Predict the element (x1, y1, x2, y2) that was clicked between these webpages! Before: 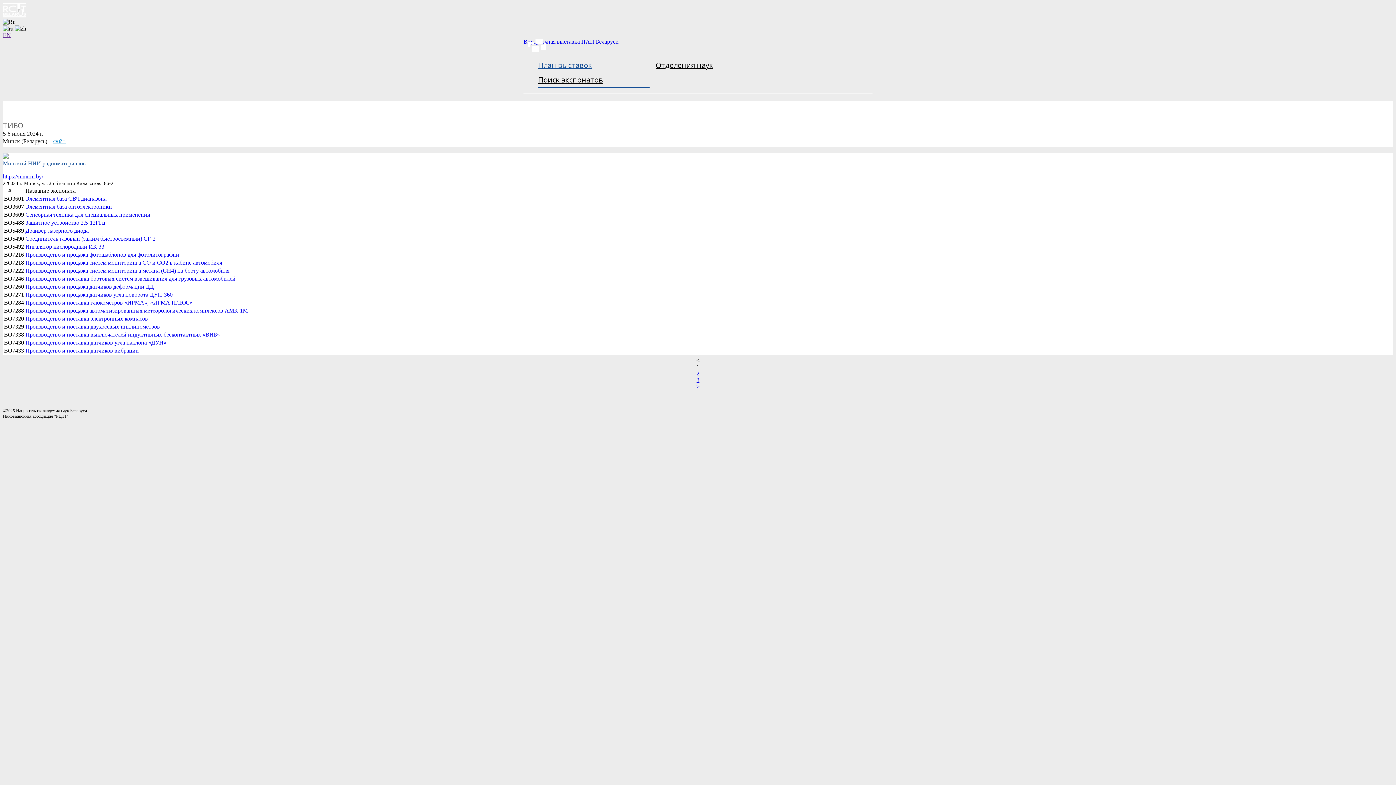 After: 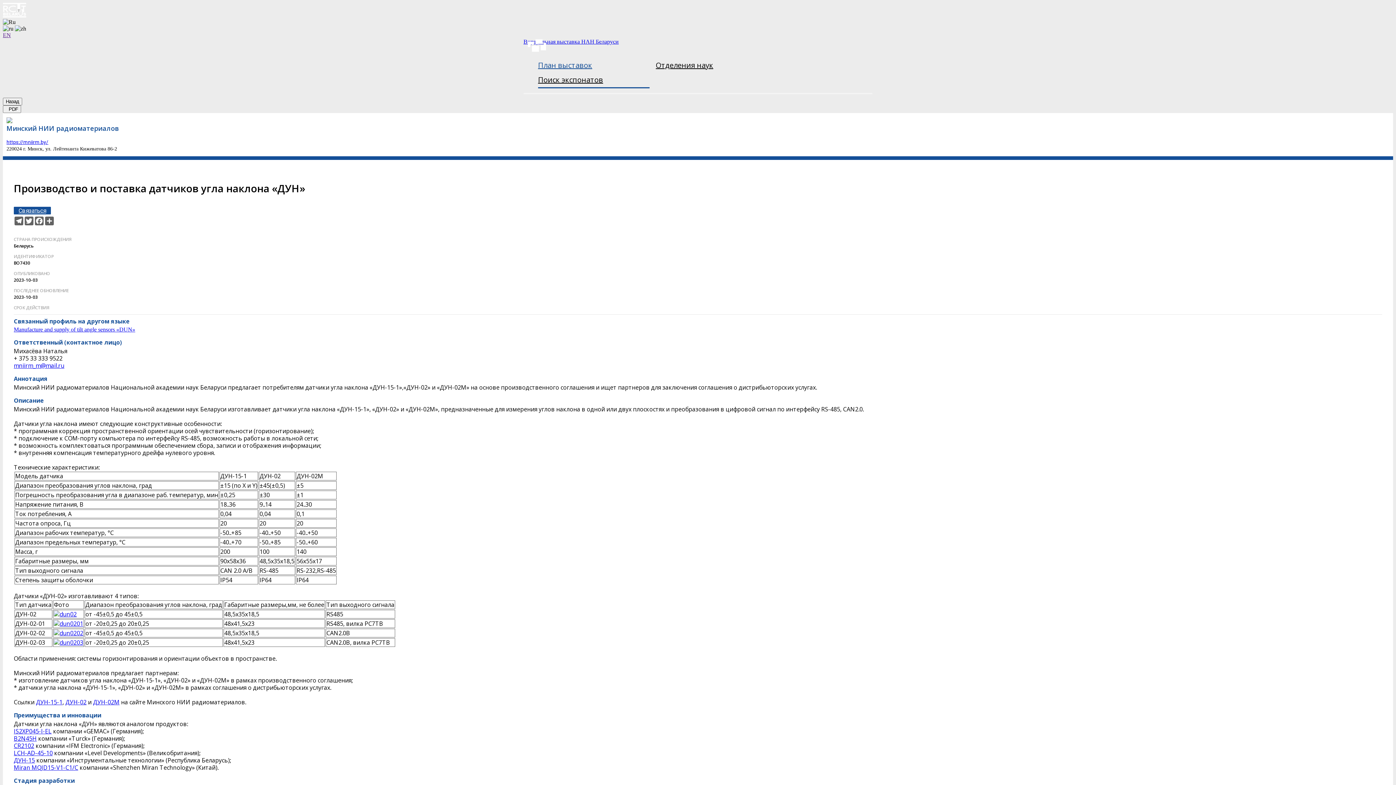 Action: label: Производство и поставка датчиков угла наклона «ДУН» bbox: (25, 339, 166, 345)